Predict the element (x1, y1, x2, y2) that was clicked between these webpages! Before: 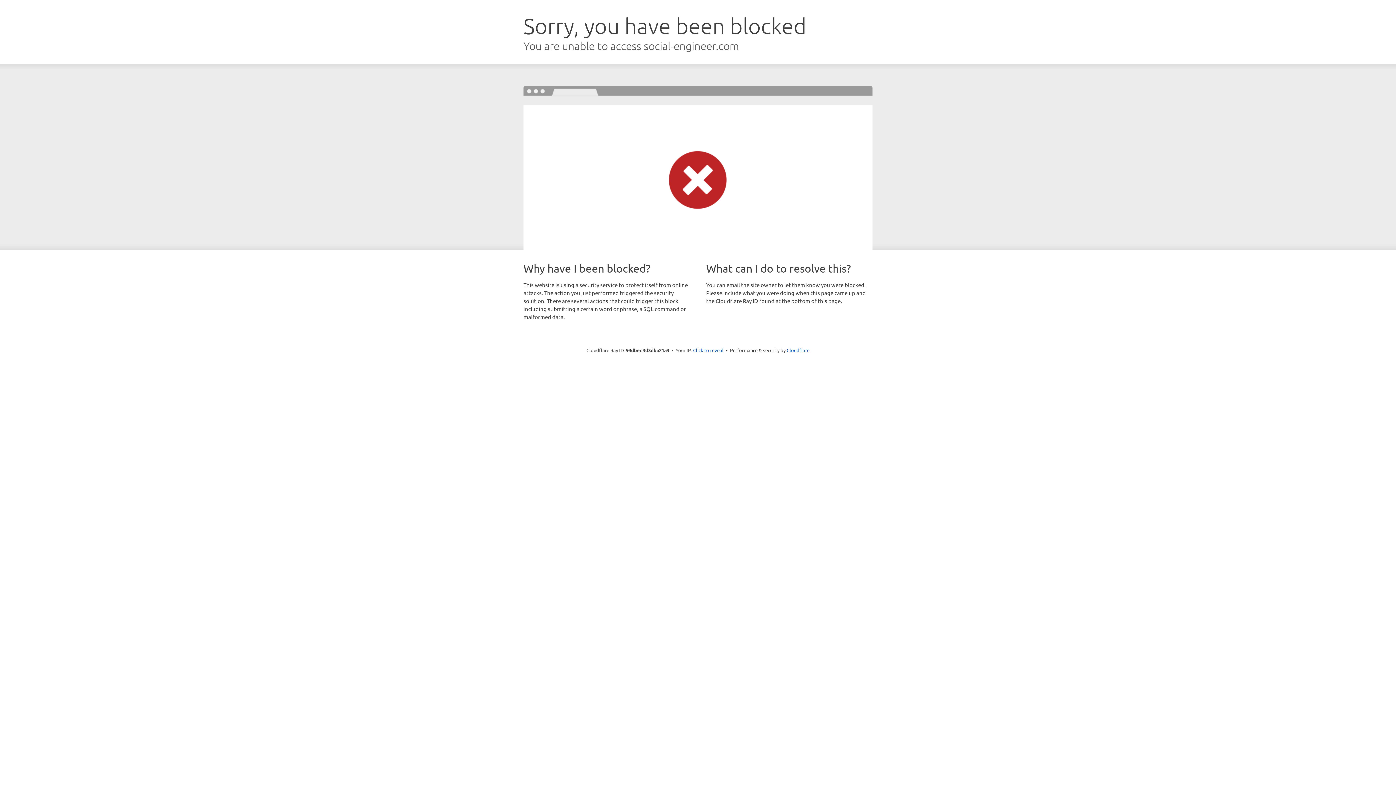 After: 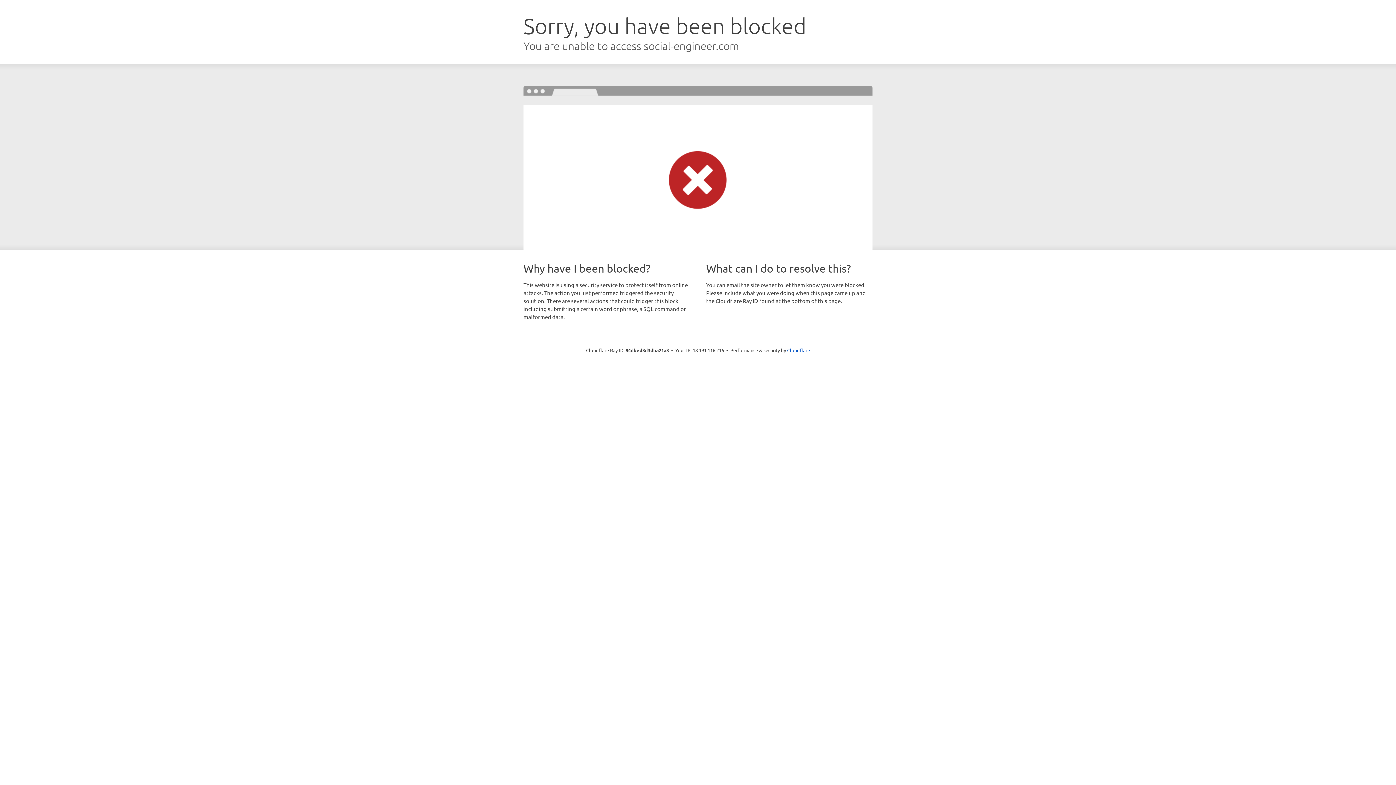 Action: bbox: (693, 346, 723, 353) label: Click to reveal